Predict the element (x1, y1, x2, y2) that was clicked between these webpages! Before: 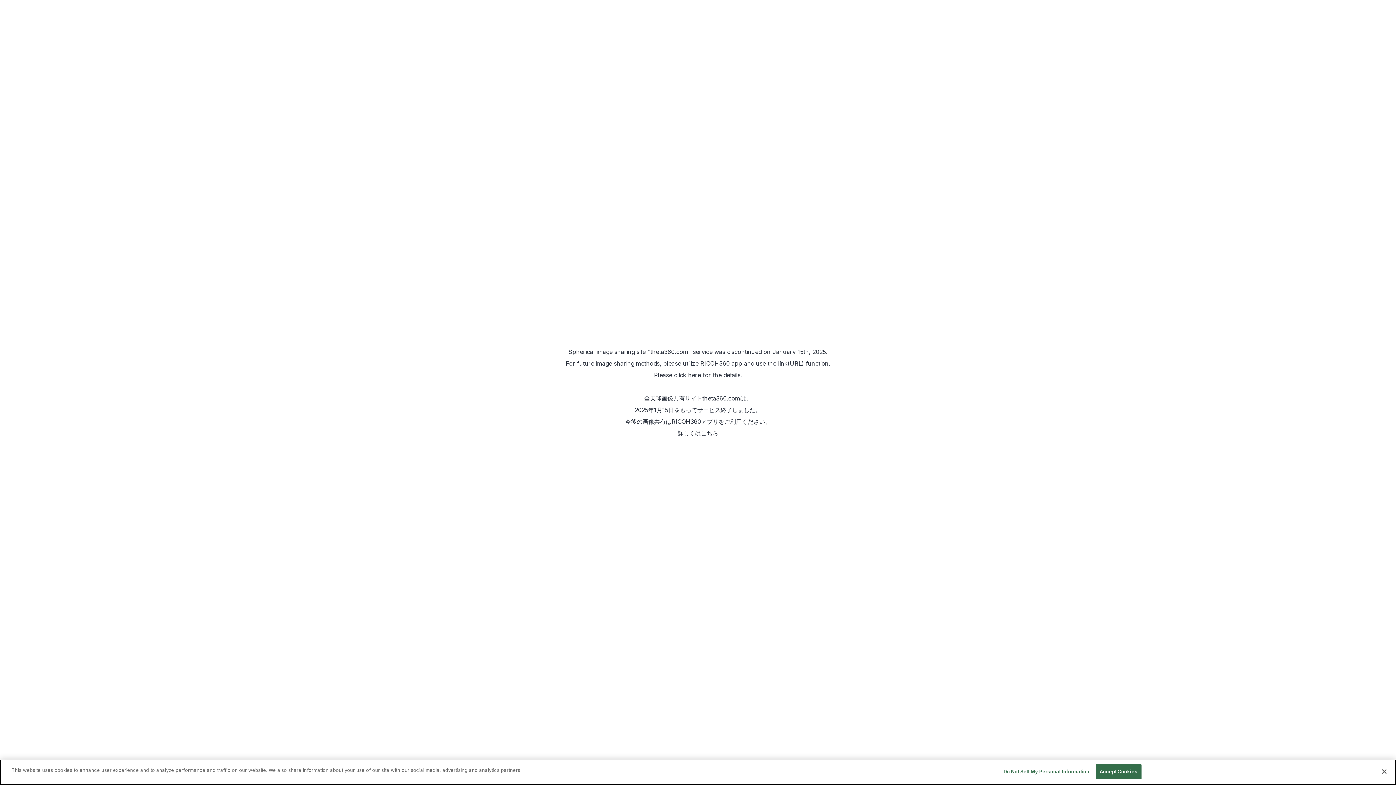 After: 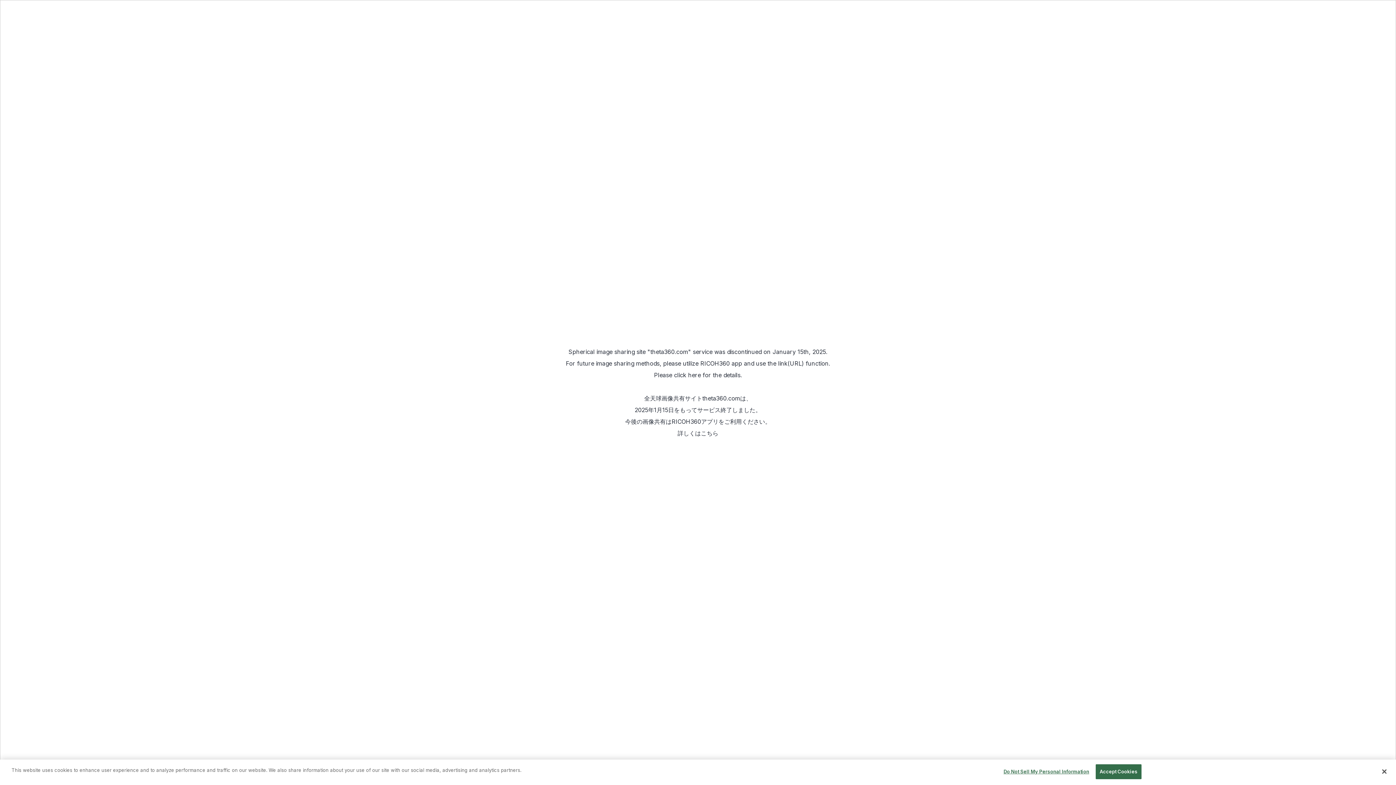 Action: label: RICOH360 app bbox: (700, 360, 742, 367)